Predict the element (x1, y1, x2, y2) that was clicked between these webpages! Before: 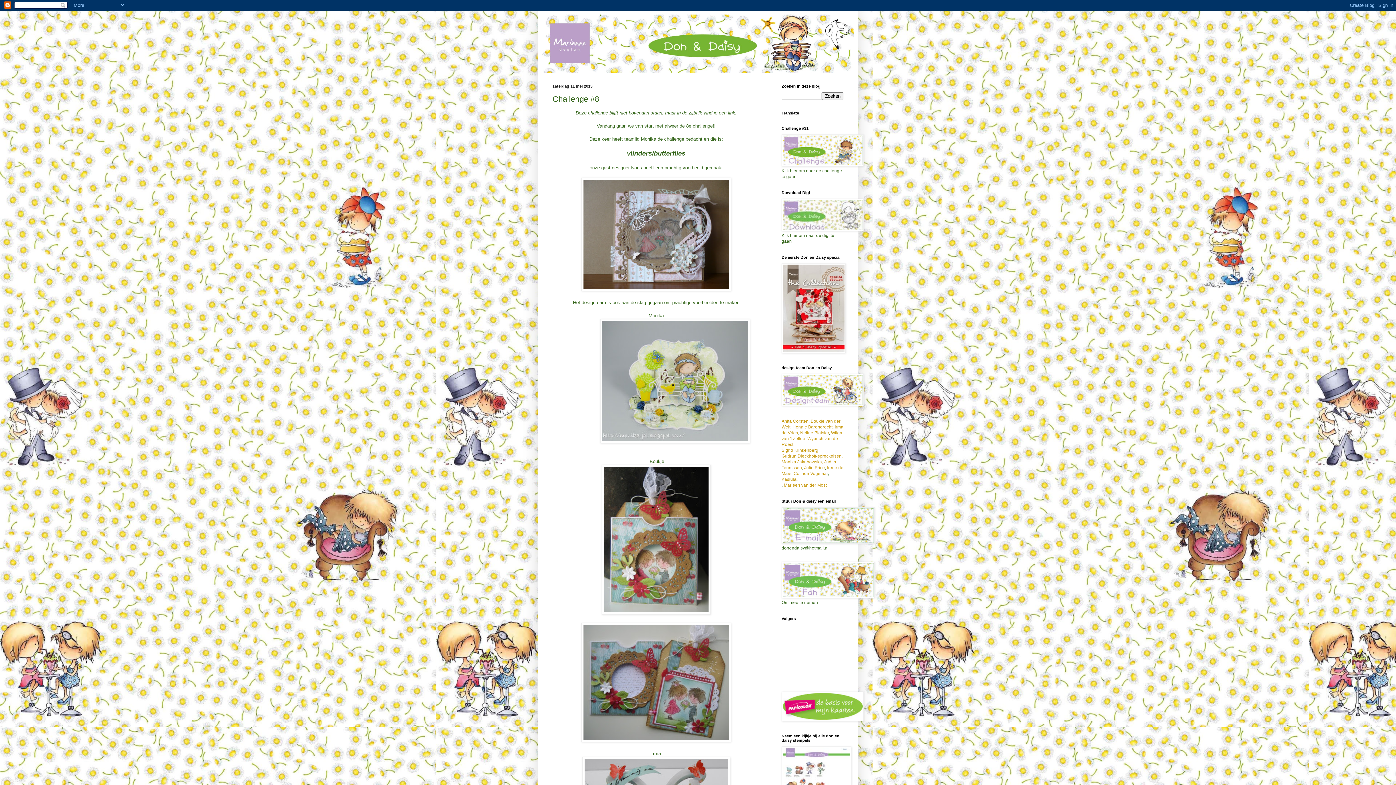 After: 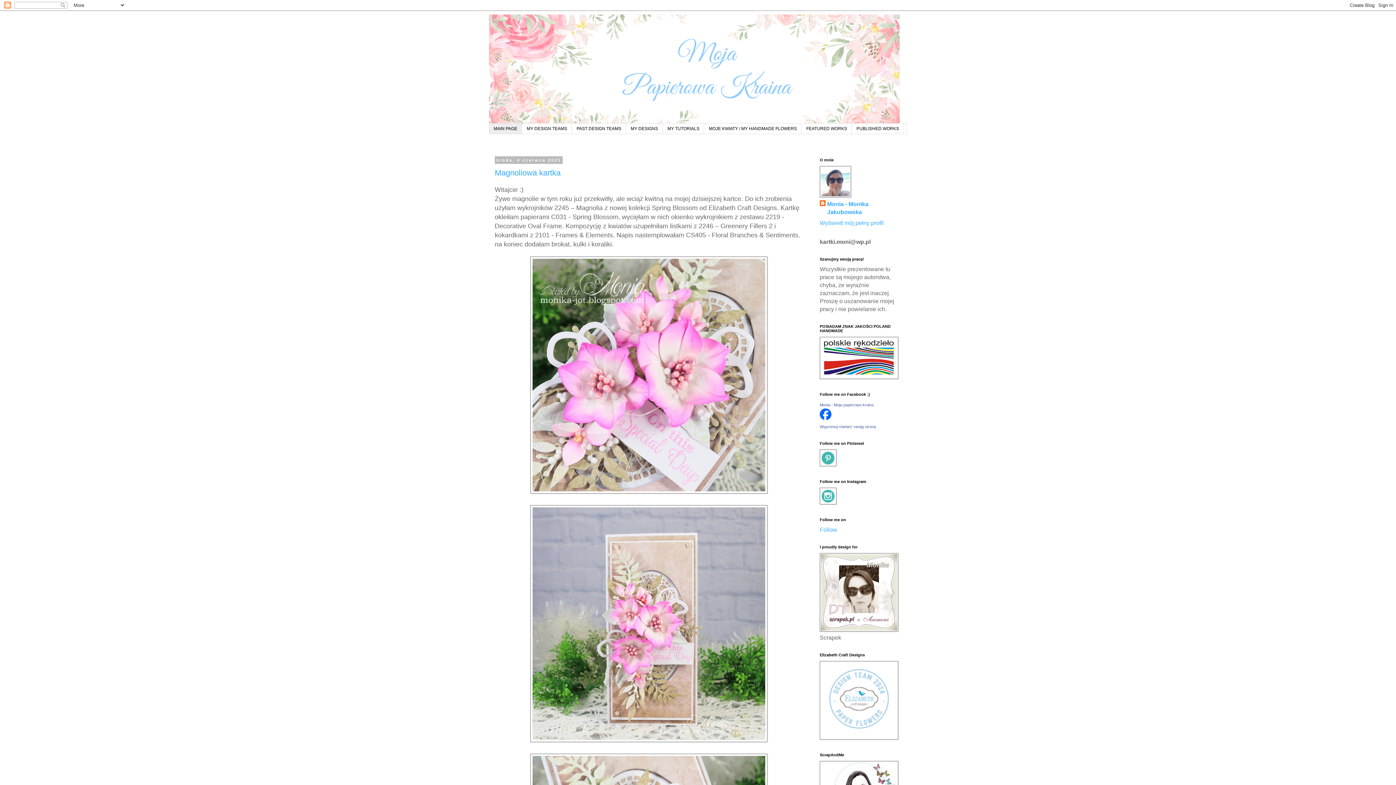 Action: bbox: (781, 459, 823, 464) label: Monika Jakubowska,